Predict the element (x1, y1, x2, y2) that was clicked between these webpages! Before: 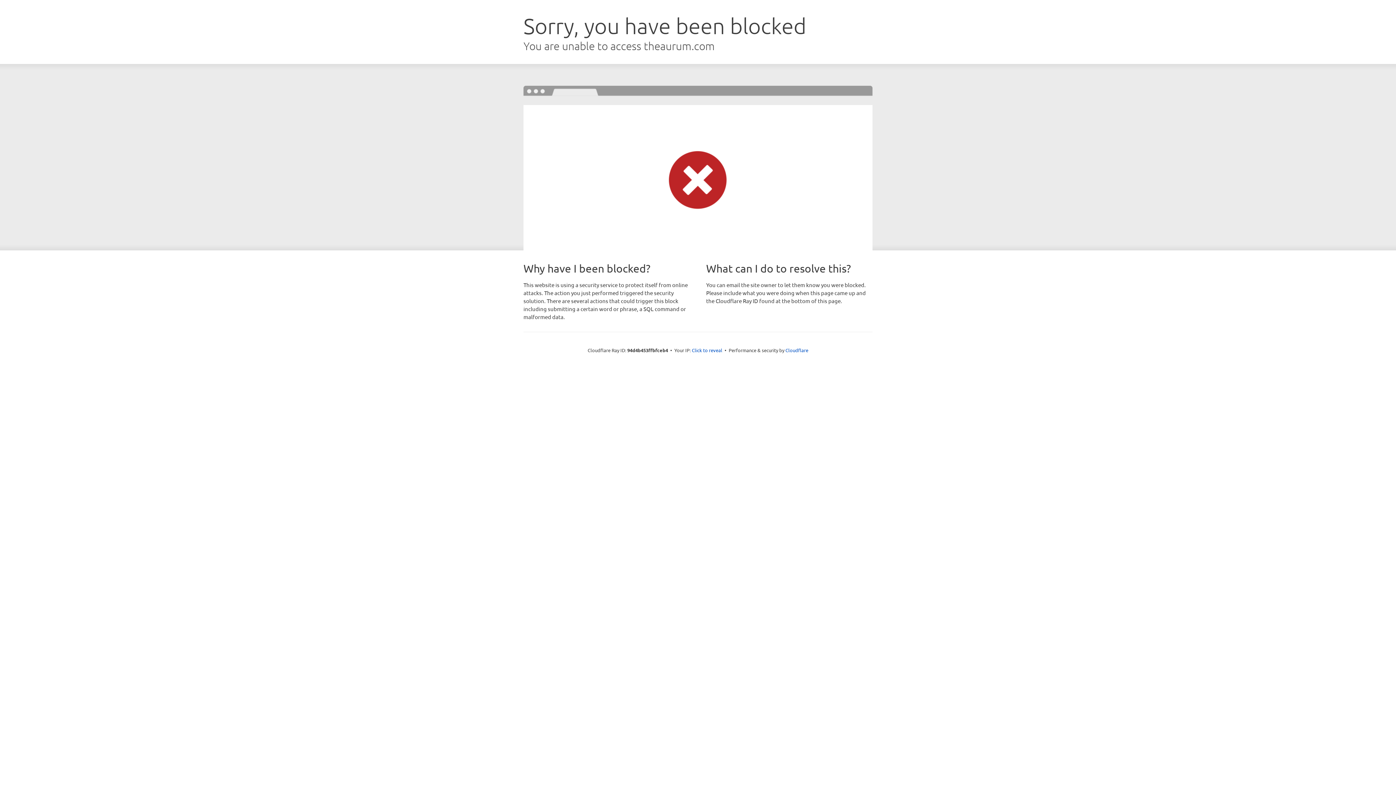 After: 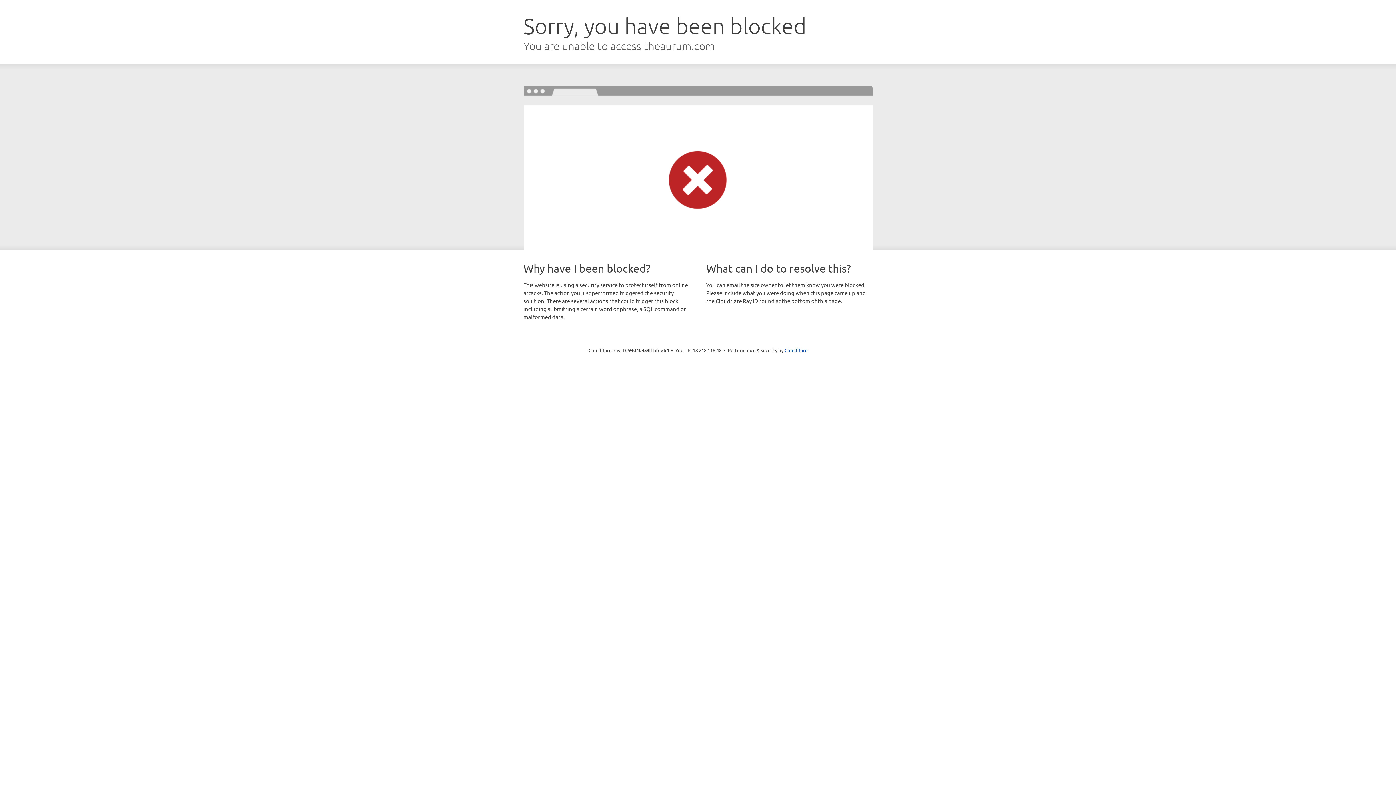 Action: label: Click to reveal bbox: (692, 346, 722, 353)